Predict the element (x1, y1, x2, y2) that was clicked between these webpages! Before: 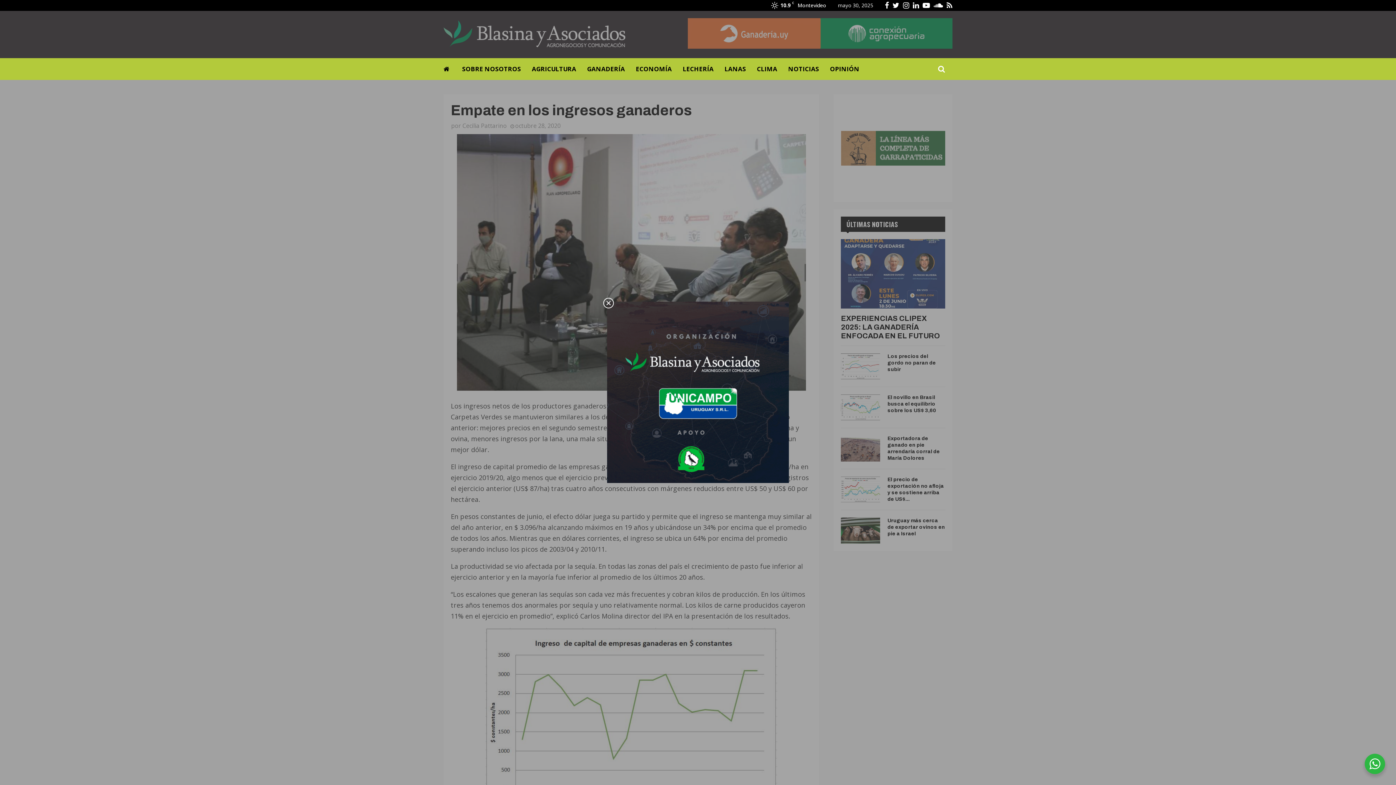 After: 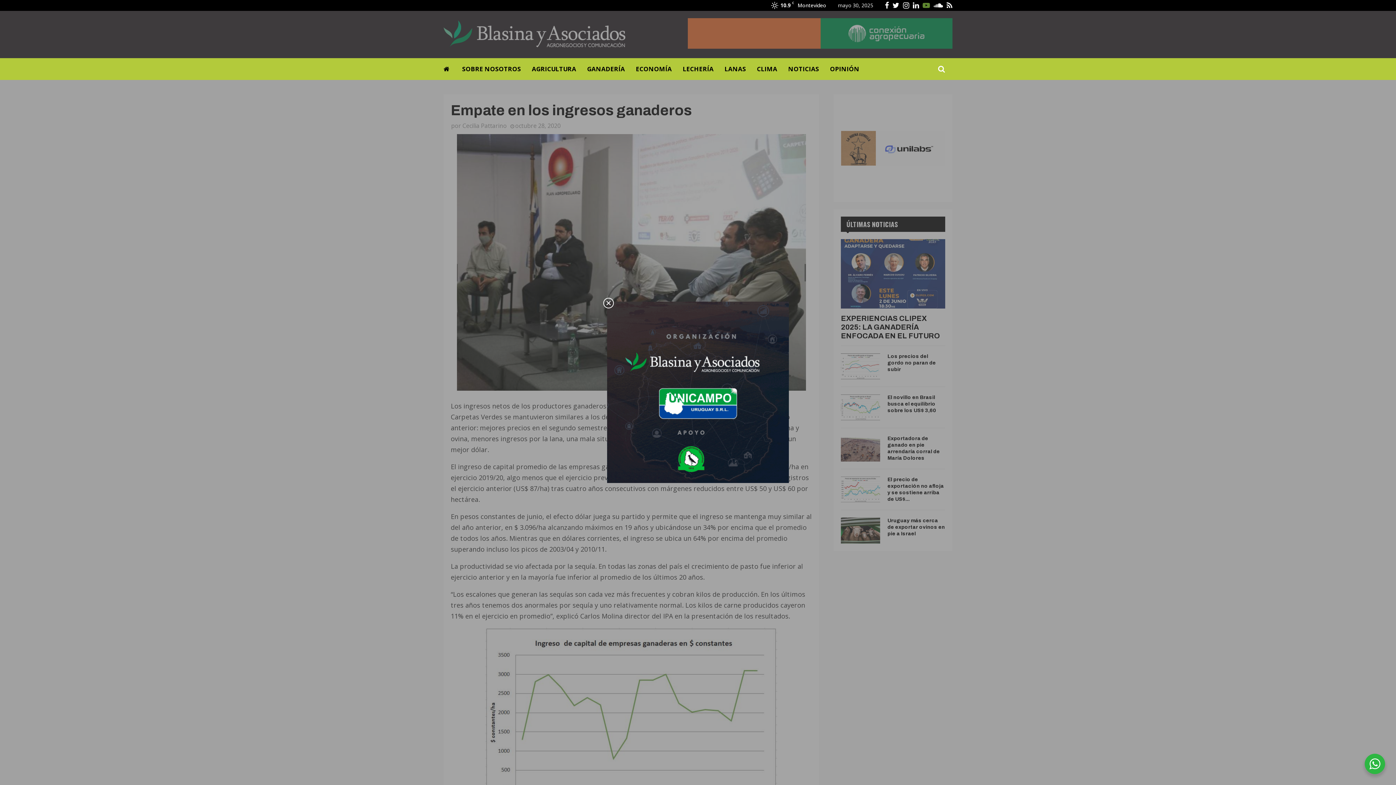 Action: bbox: (922, 0, 930, 10) label: Youtube